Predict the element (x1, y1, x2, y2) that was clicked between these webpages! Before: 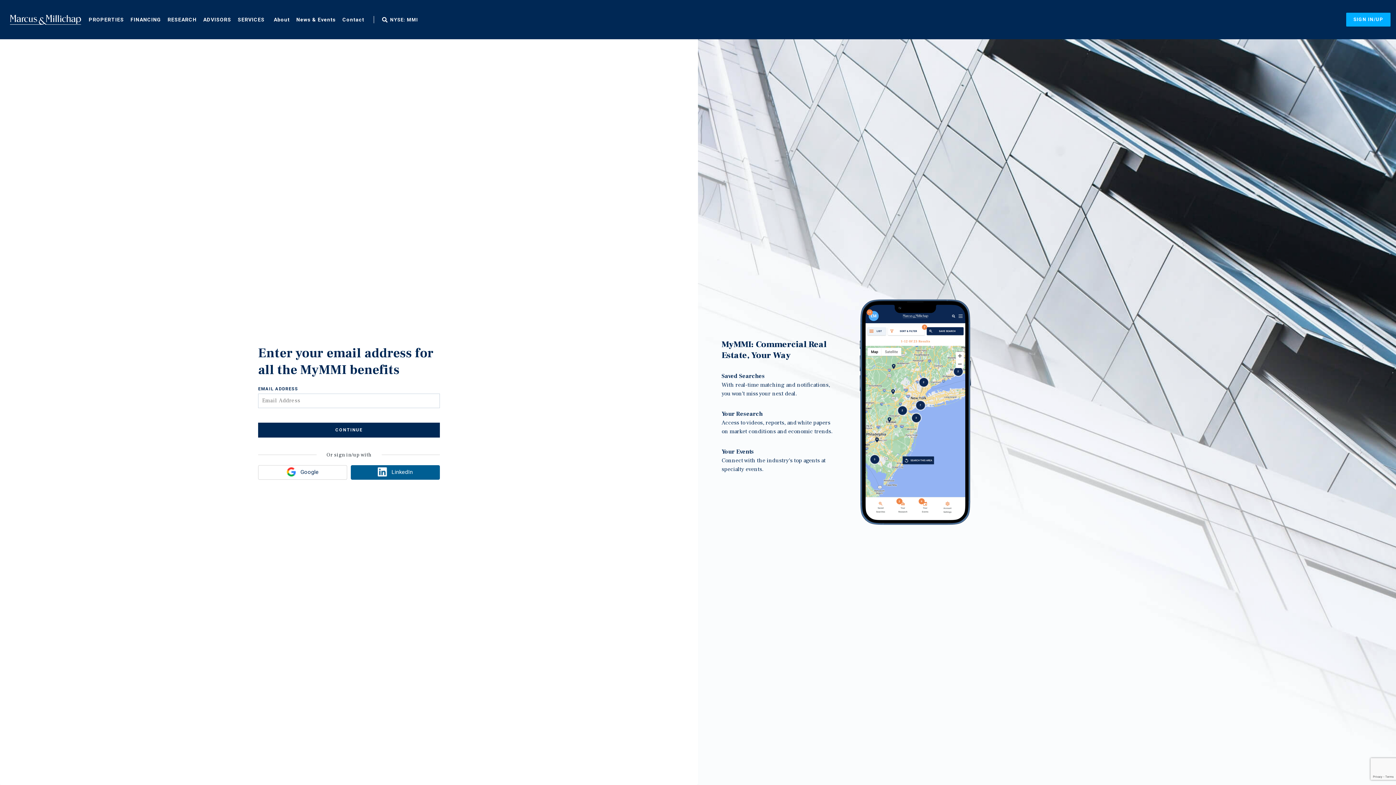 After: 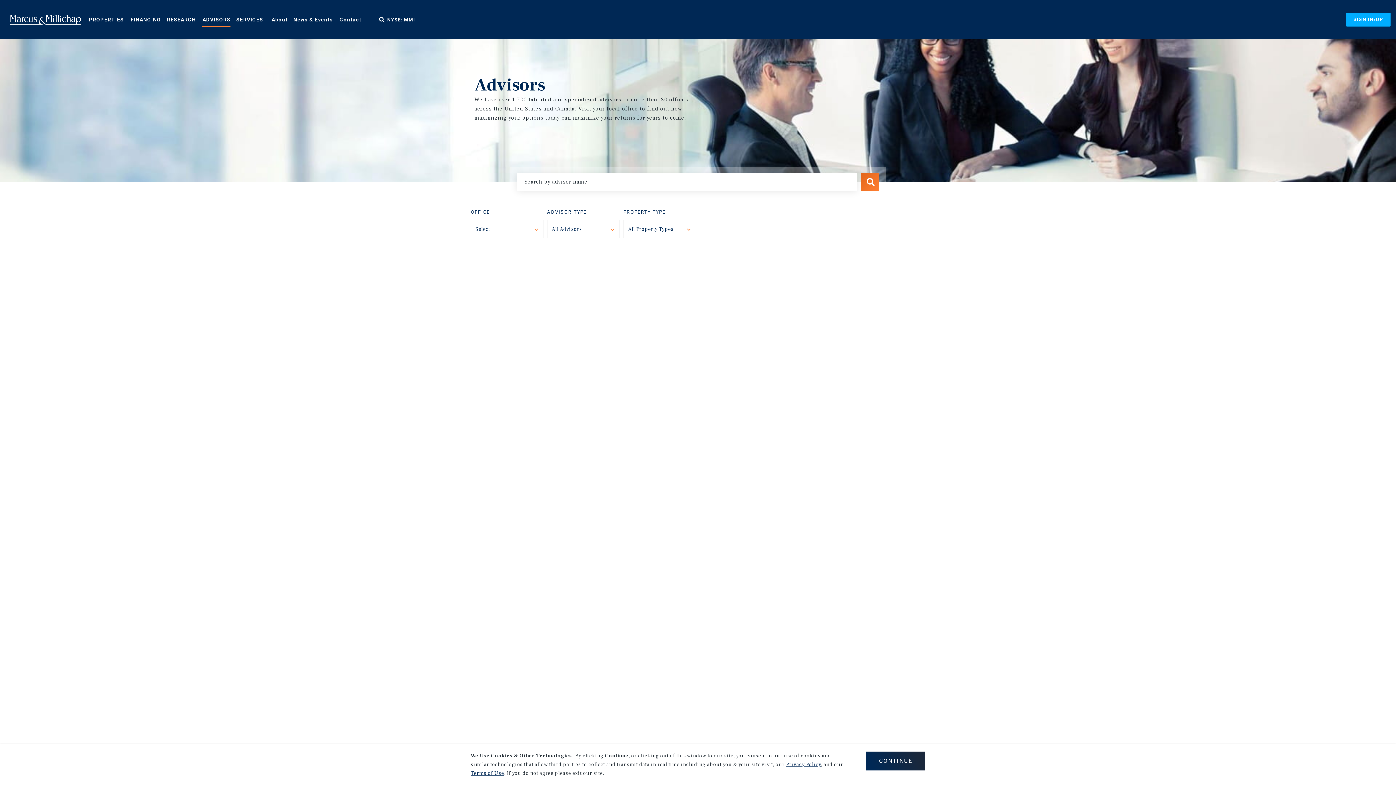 Action: label: ADVISORS bbox: (202, 10, 232, 27)